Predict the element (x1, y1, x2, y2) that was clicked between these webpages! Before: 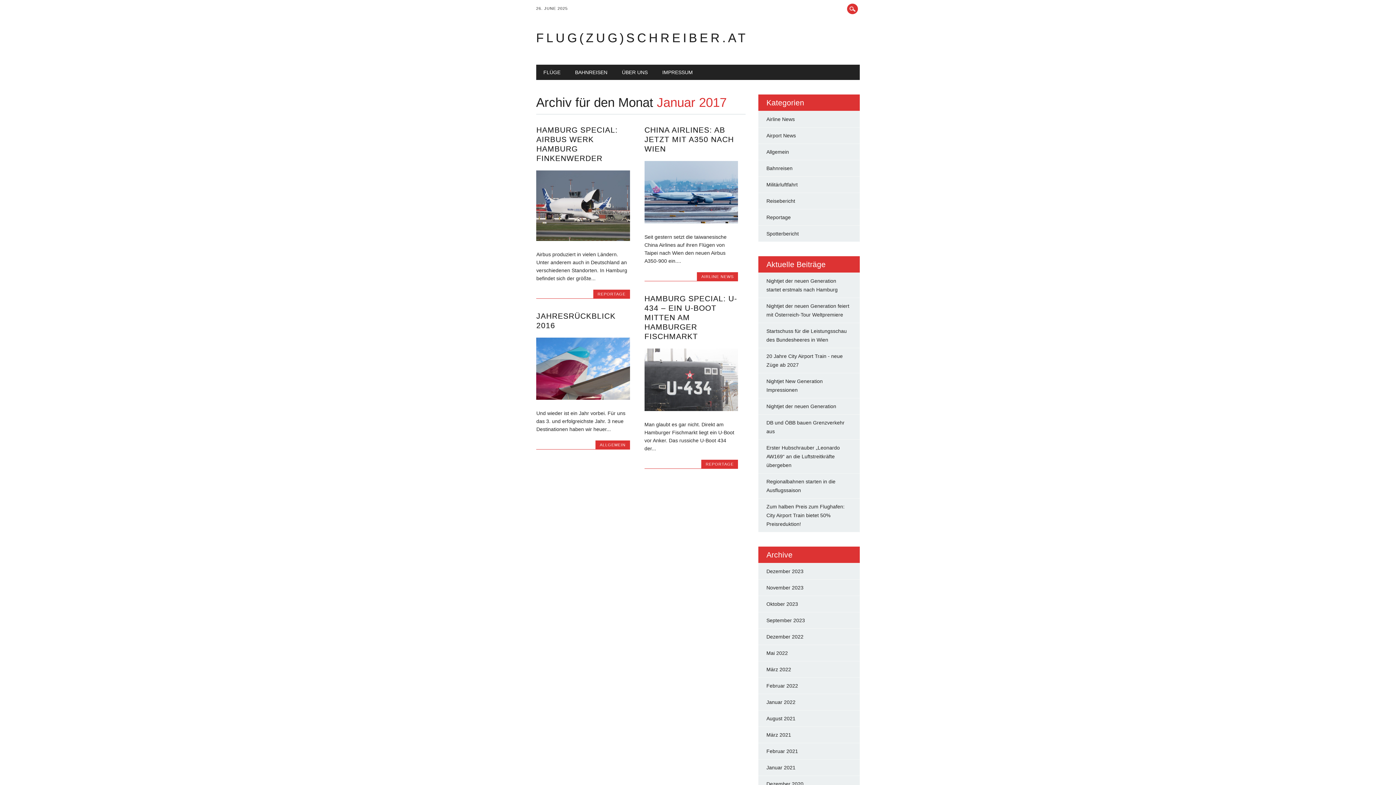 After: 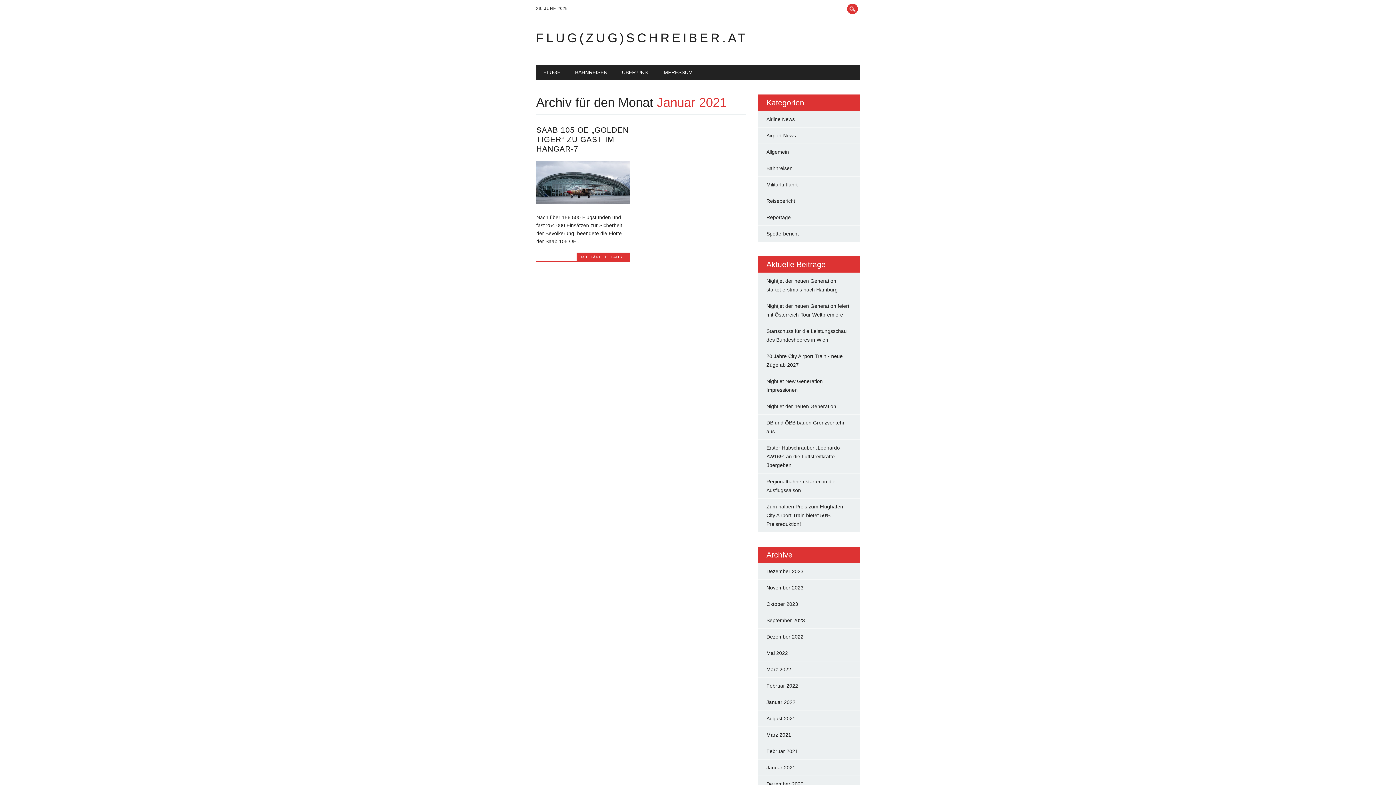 Action: label: Januar 2021 bbox: (766, 765, 795, 770)